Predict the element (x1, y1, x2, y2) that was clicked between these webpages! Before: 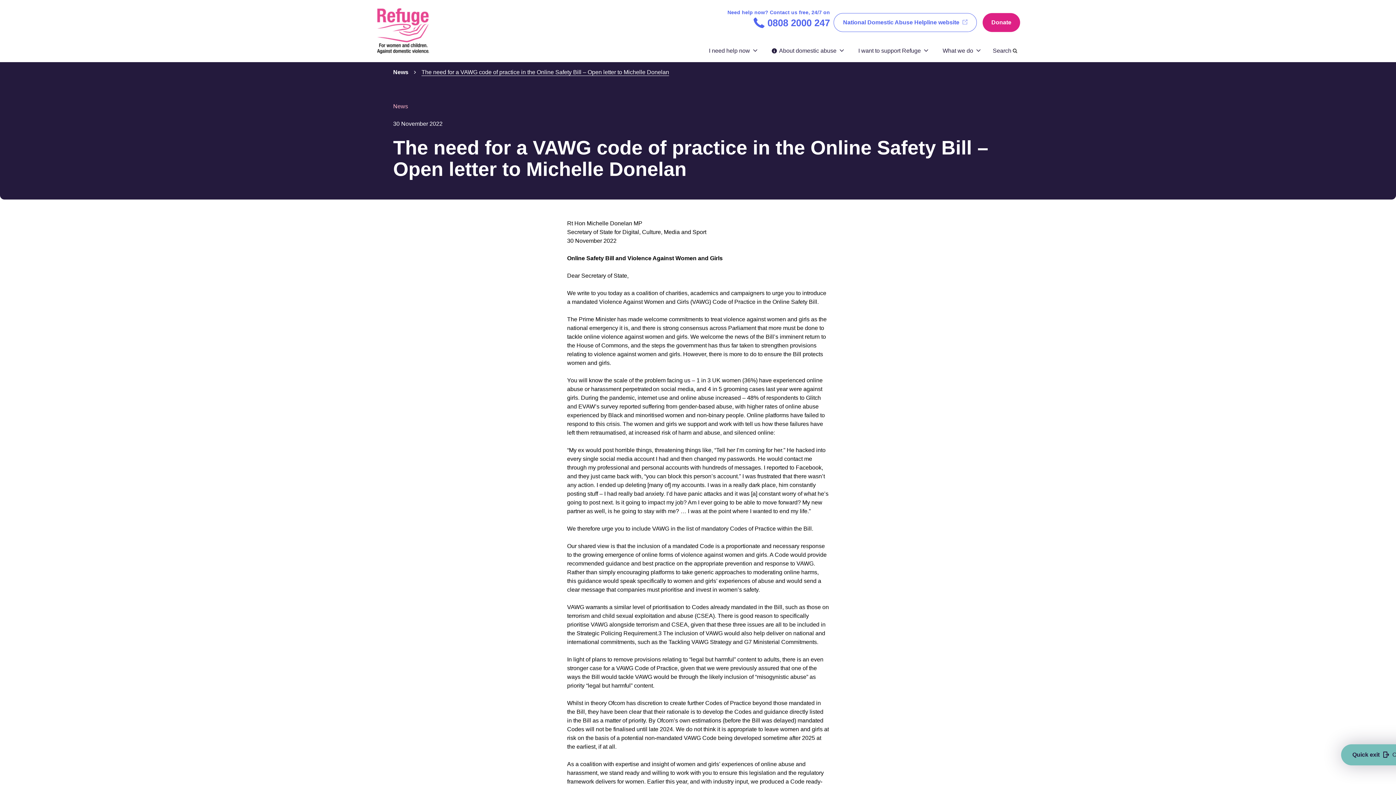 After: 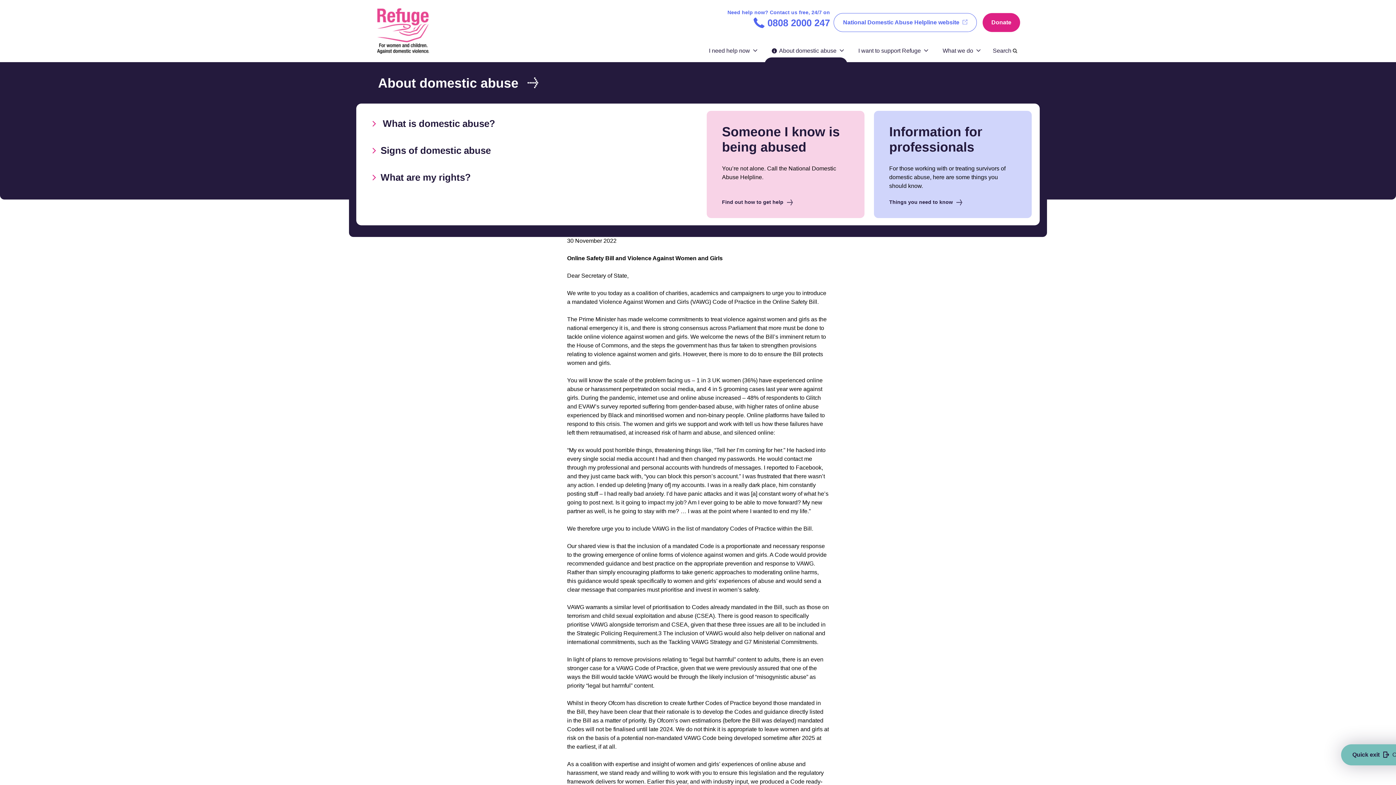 Action: bbox: (772, 46, 836, 62) label: About domestic abuse